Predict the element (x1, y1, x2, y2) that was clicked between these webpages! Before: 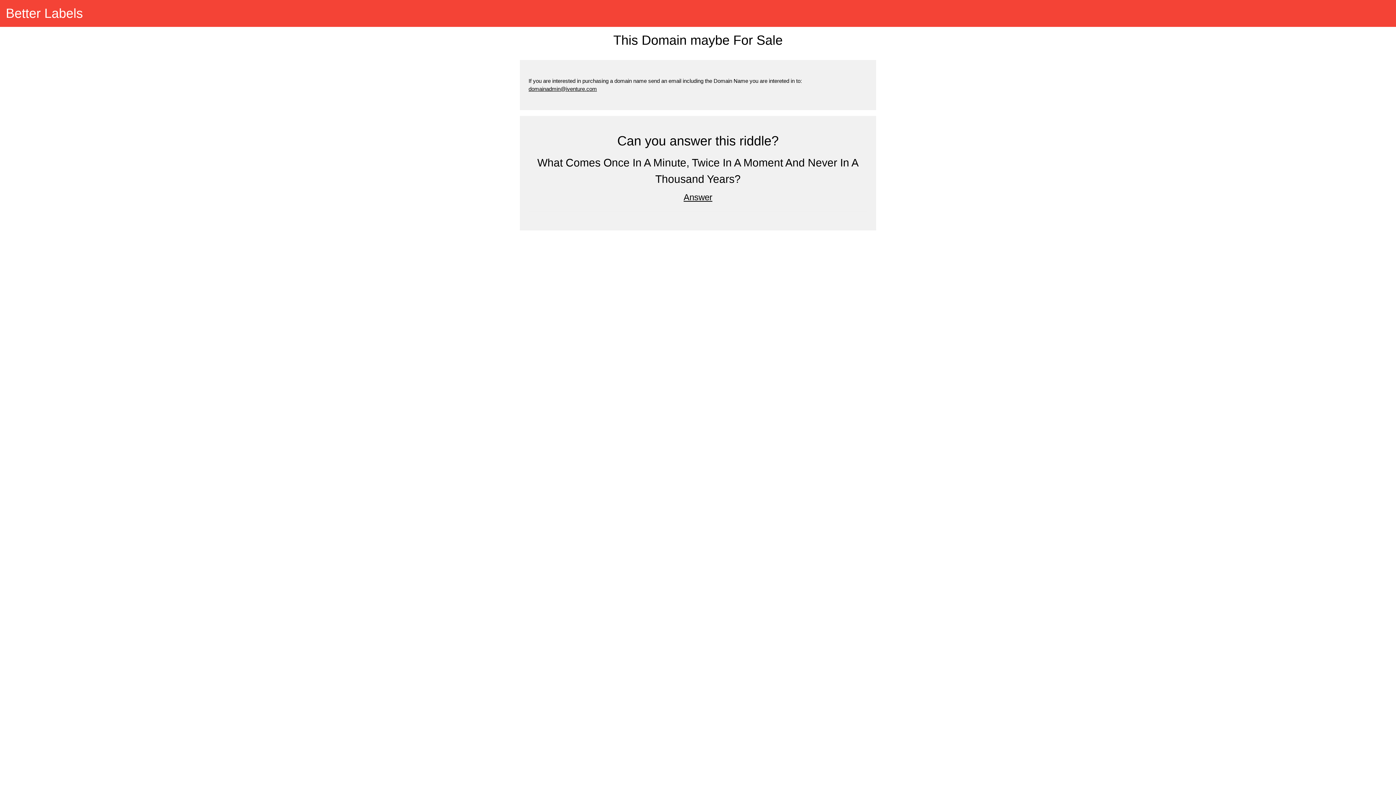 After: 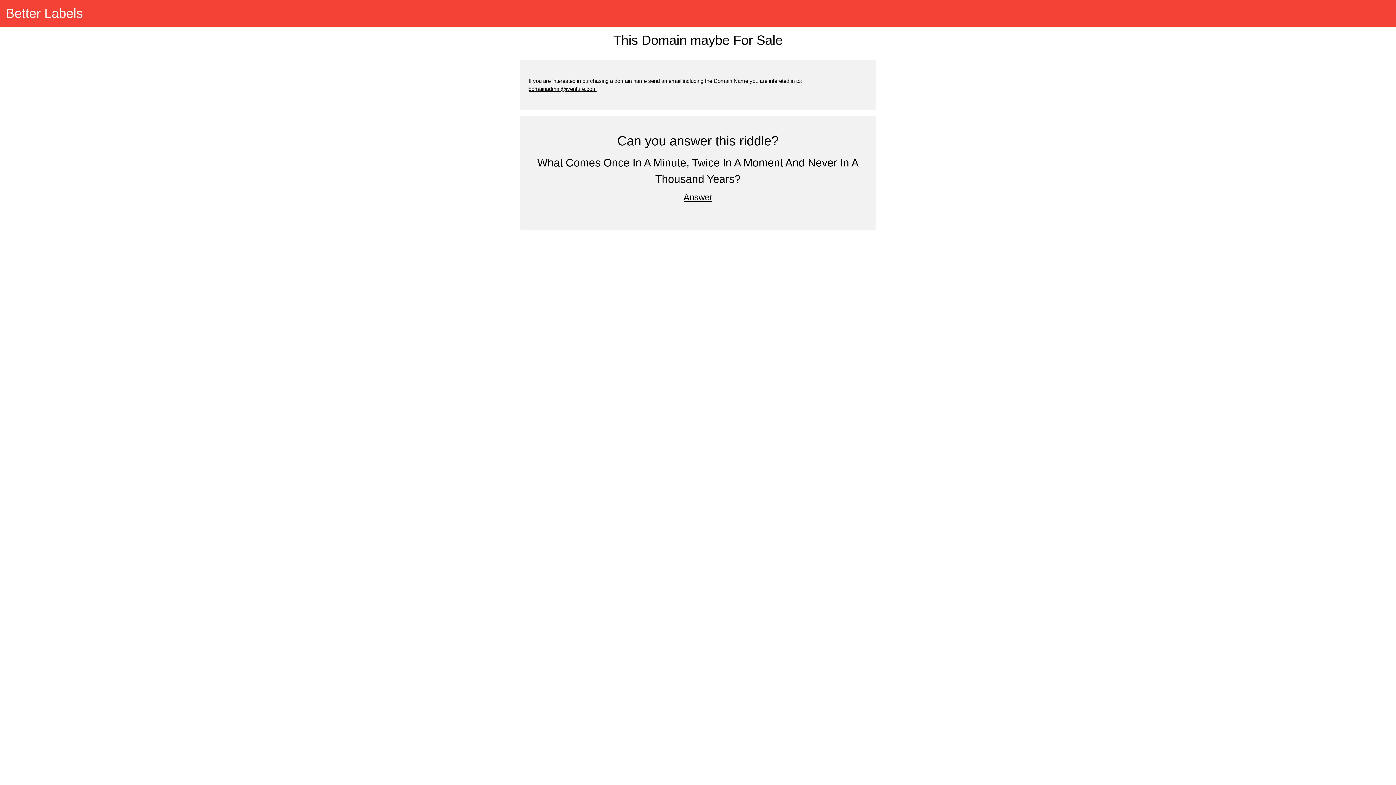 Action: label: domainadmin@iventure.com bbox: (528, 85, 597, 91)